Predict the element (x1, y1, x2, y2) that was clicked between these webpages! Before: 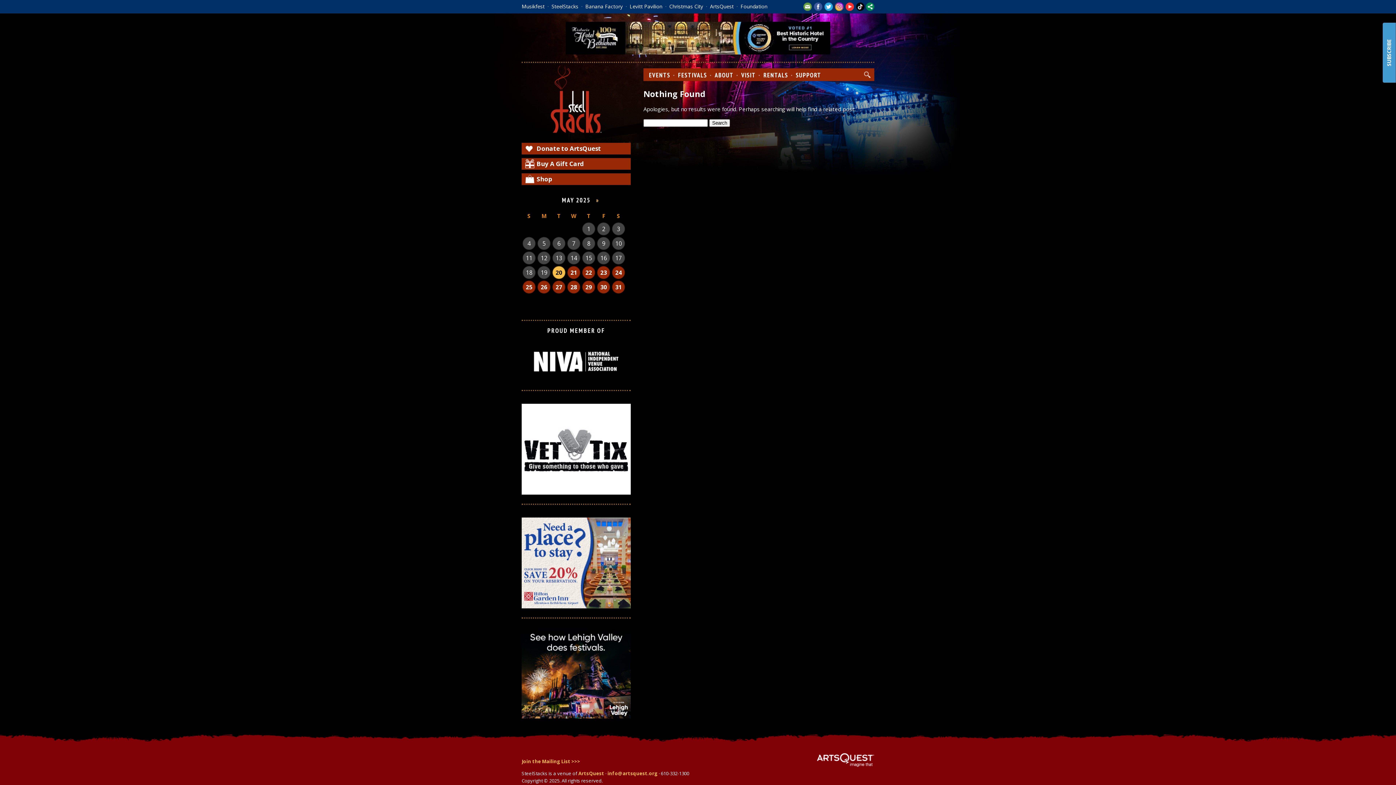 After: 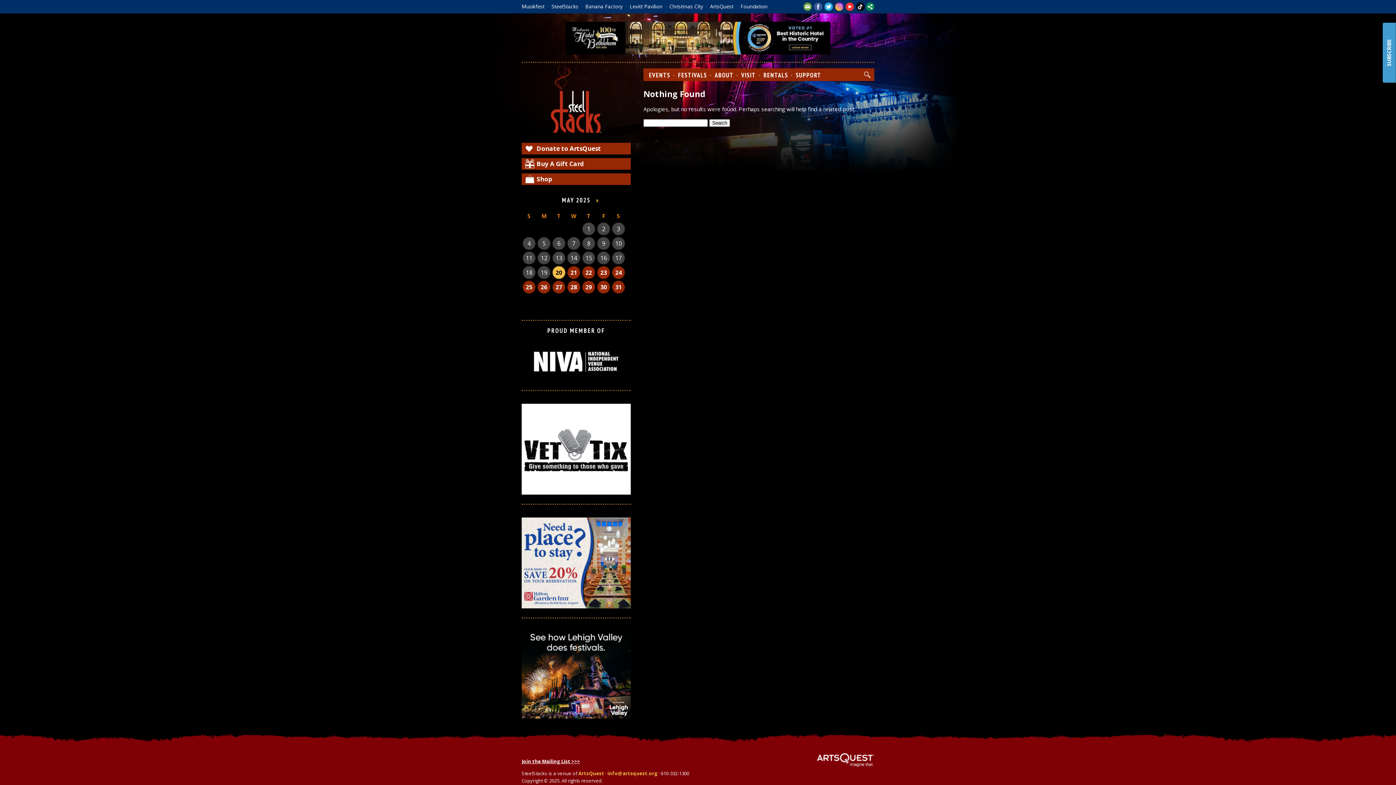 Action: bbox: (521, 758, 580, 765) label: Join the Mailing List >>>